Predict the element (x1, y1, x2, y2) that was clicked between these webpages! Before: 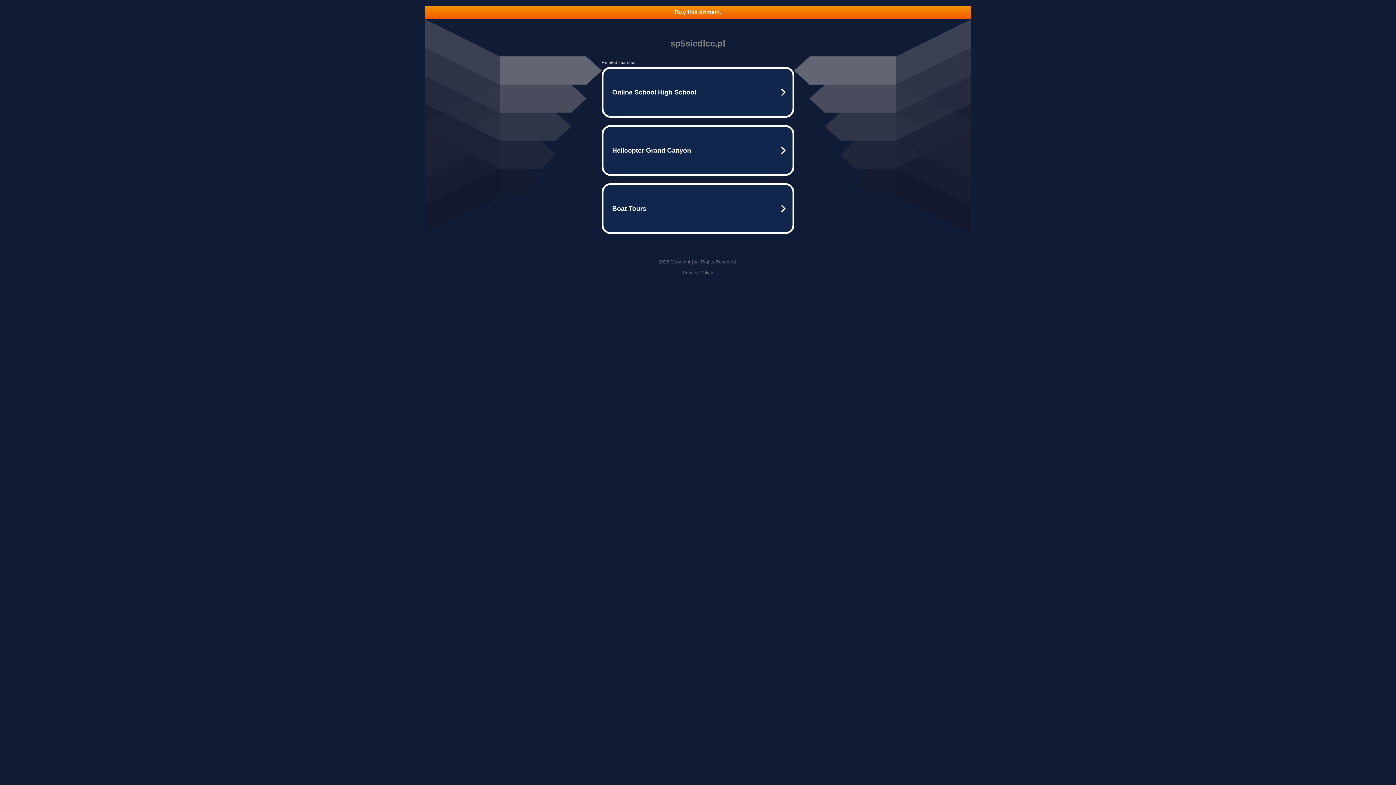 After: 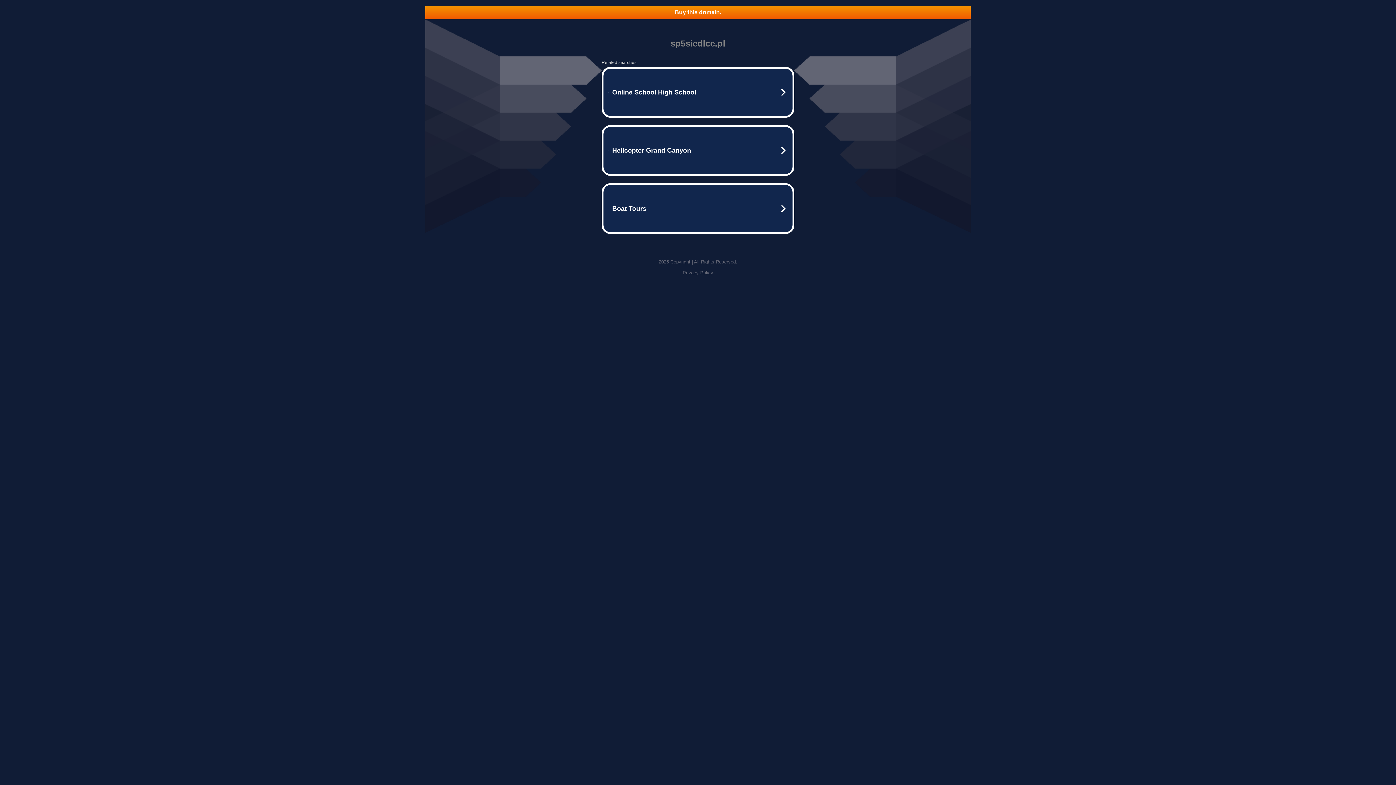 Action: bbox: (425, 5, 970, 18) label: Buy this domain.